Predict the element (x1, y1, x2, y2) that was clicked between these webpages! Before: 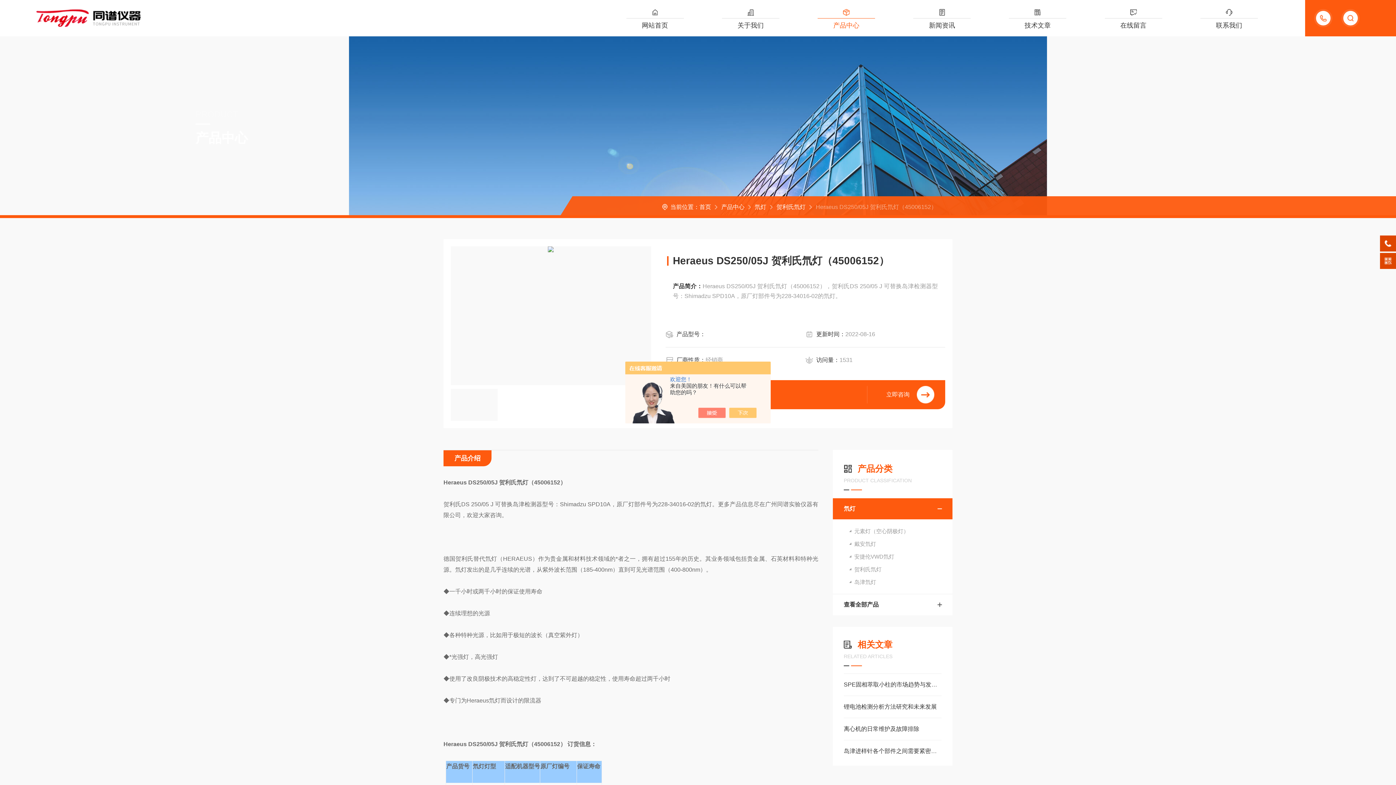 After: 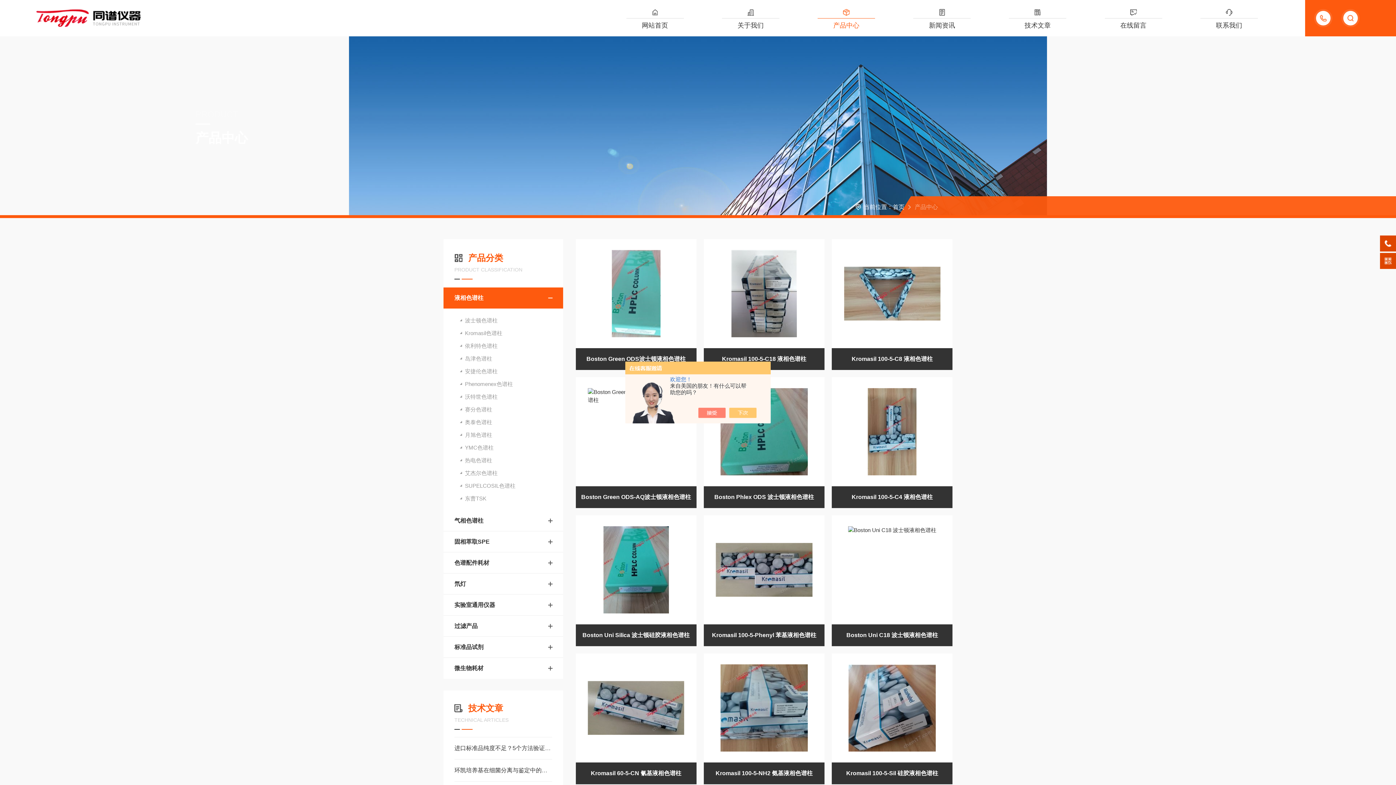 Action: label: 查看全部产品 bbox: (833, 594, 952, 615)